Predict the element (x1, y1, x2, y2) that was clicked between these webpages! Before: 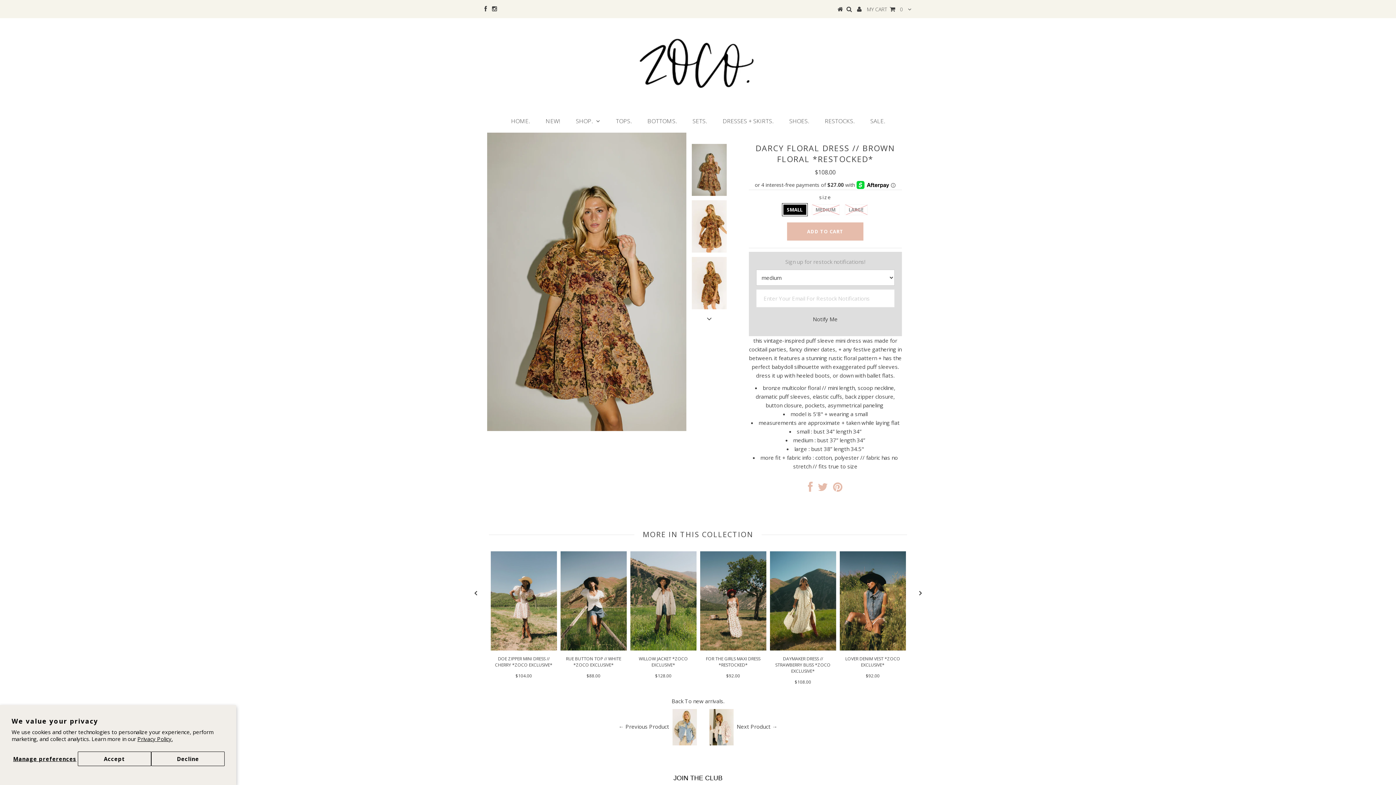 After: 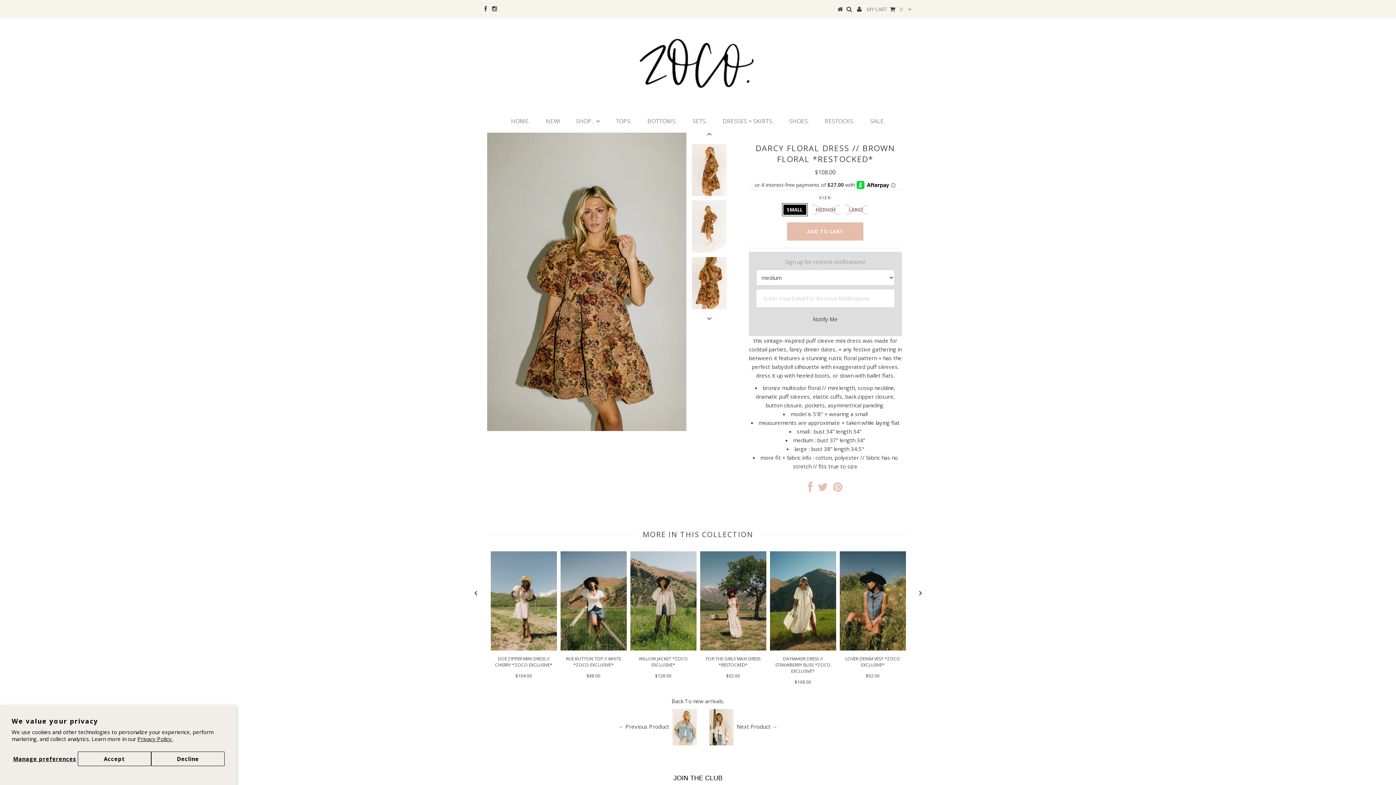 Action: bbox: (703, 313, 715, 325)